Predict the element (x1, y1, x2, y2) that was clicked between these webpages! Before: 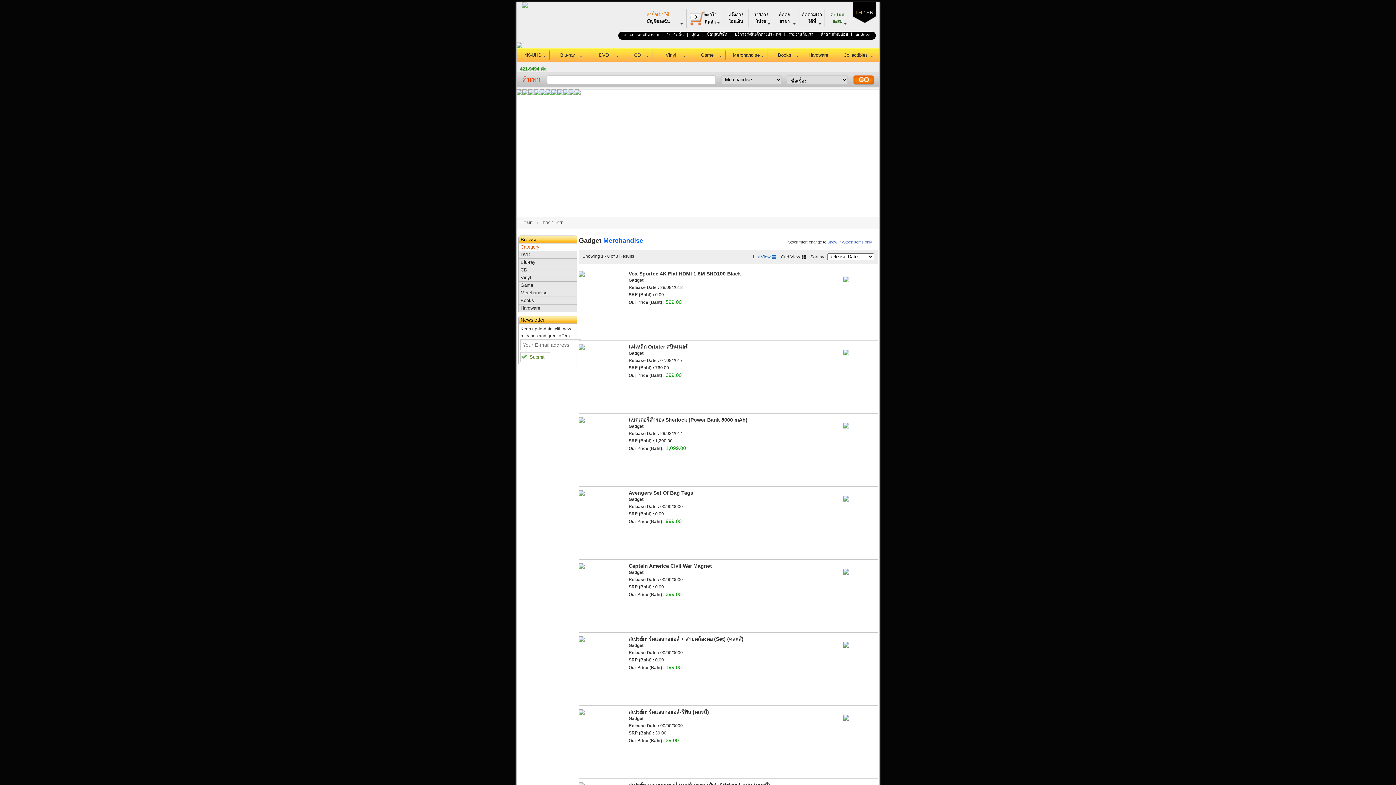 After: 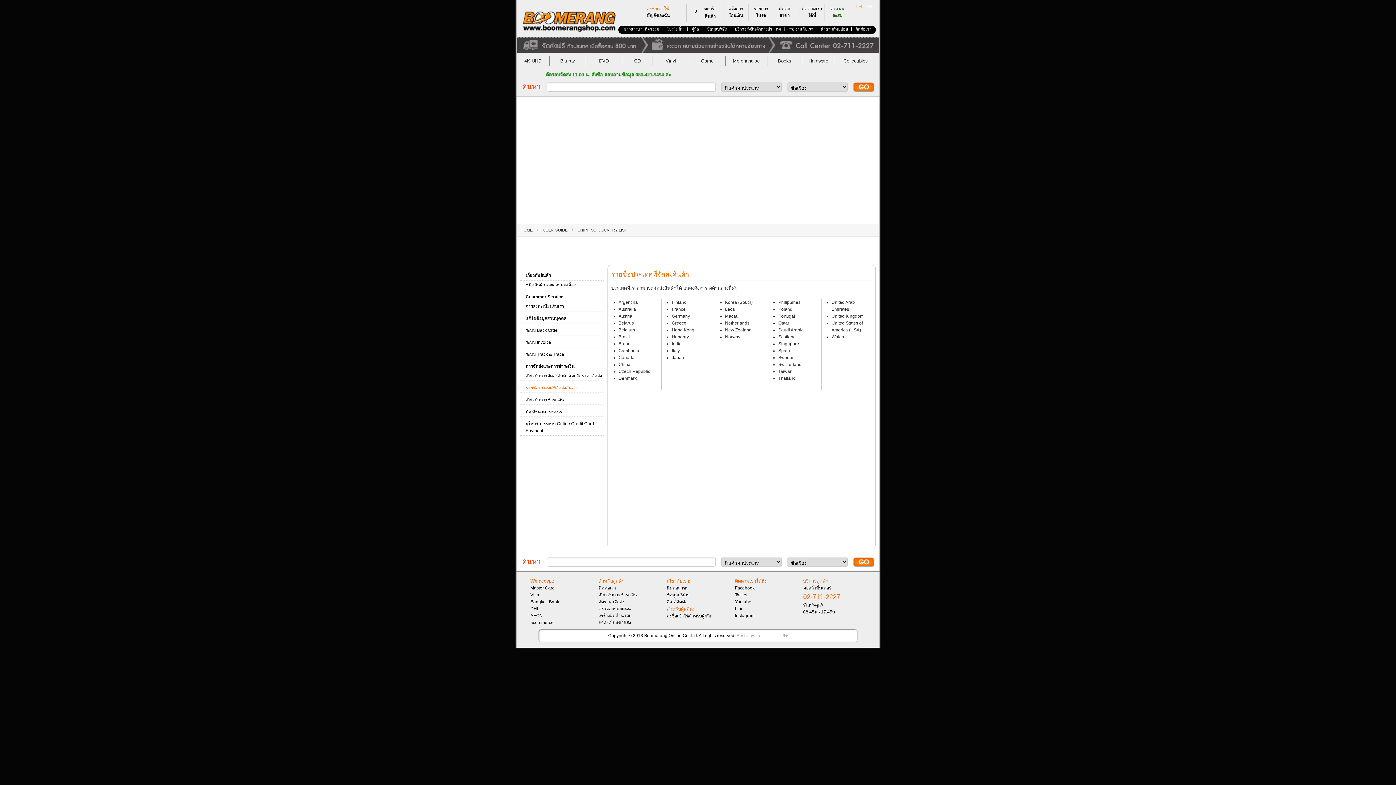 Action: label: บริการส่งสินค้าต่างประเทศ bbox: (731, 32, 784, 36)